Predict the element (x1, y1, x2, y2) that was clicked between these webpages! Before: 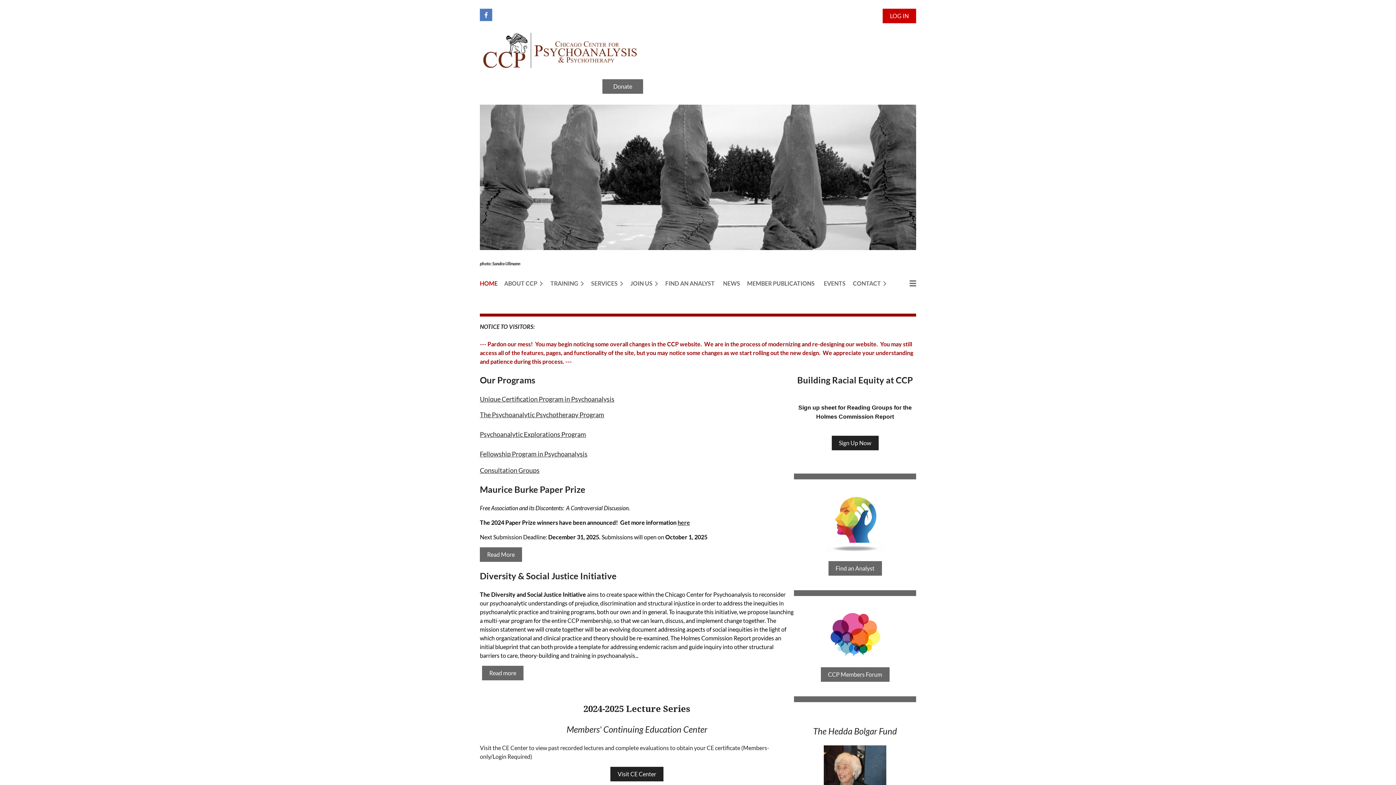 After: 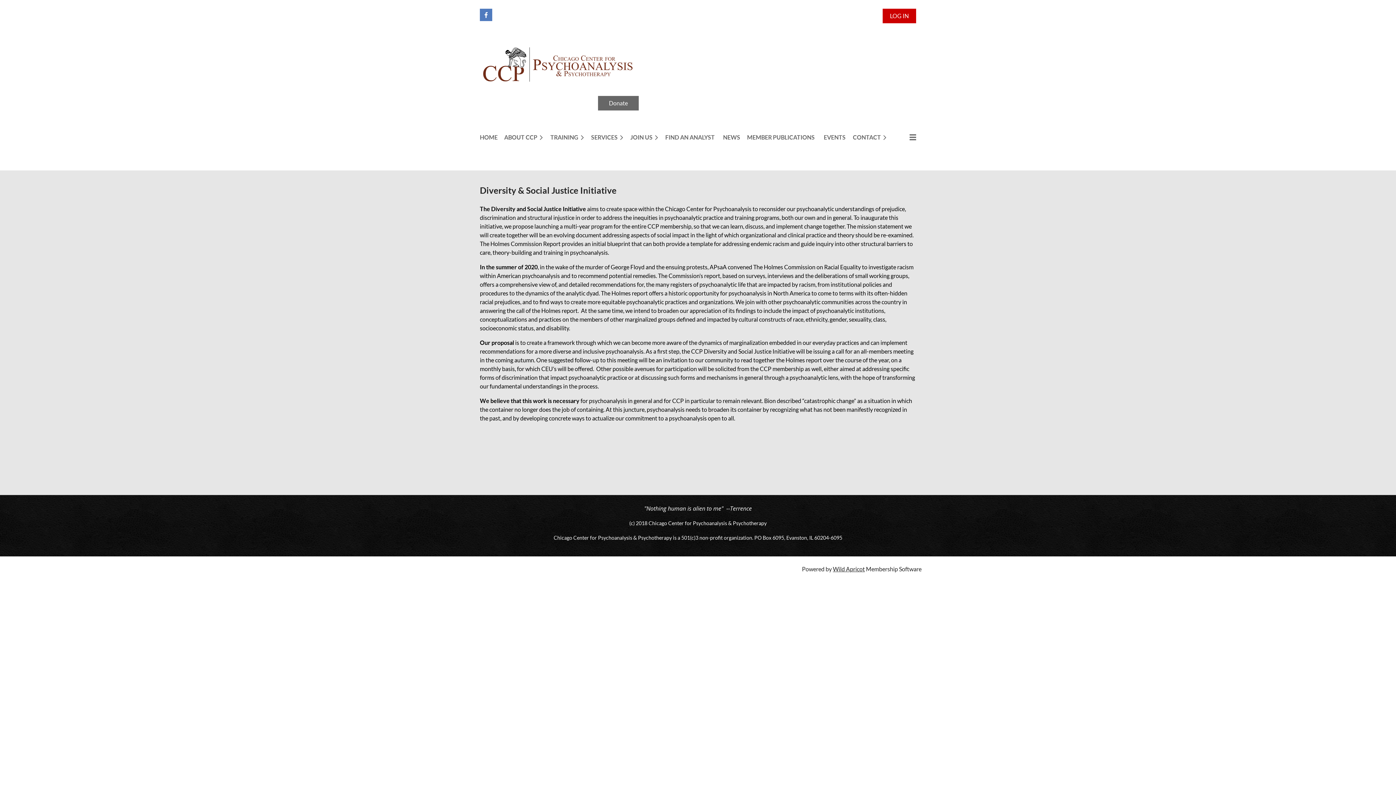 Action: label: Read more bbox: (482, 666, 523, 680)